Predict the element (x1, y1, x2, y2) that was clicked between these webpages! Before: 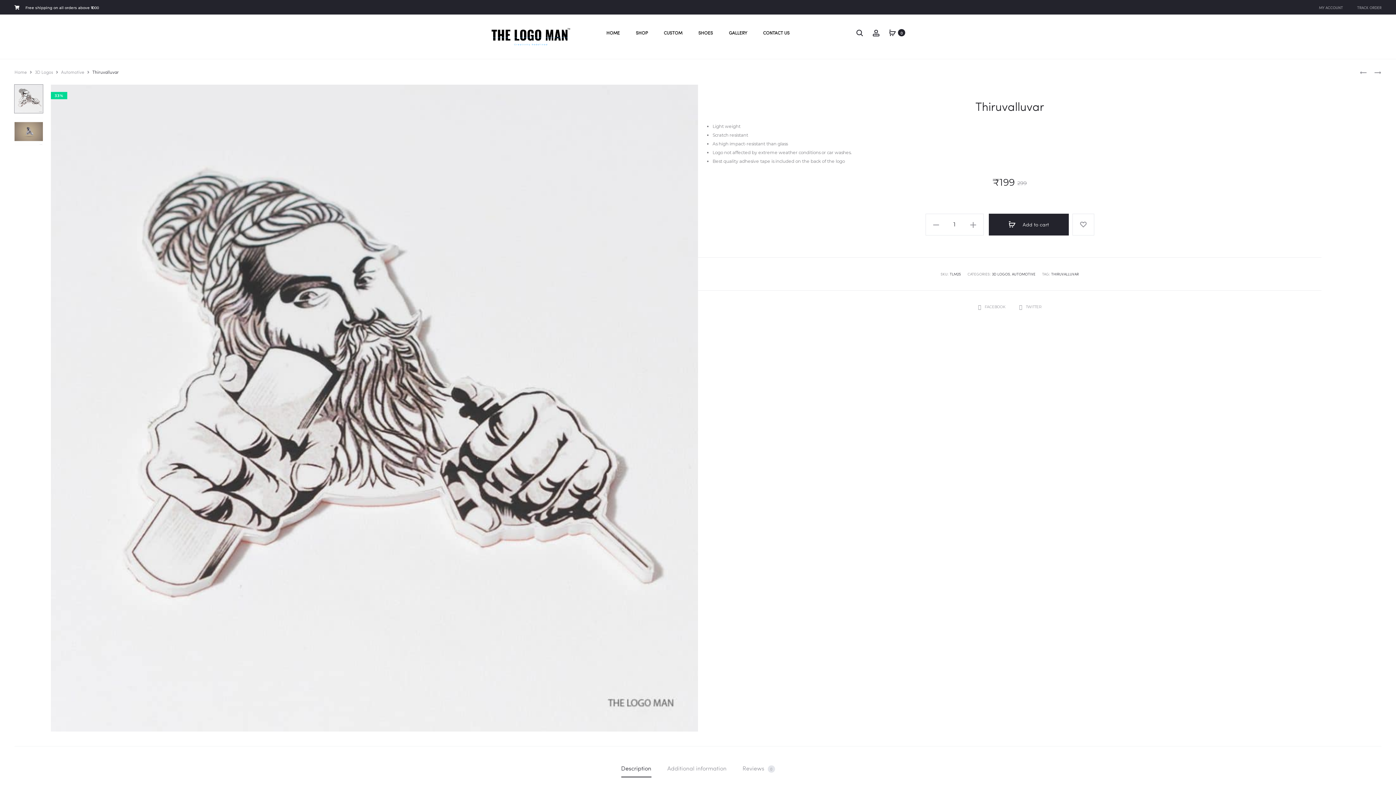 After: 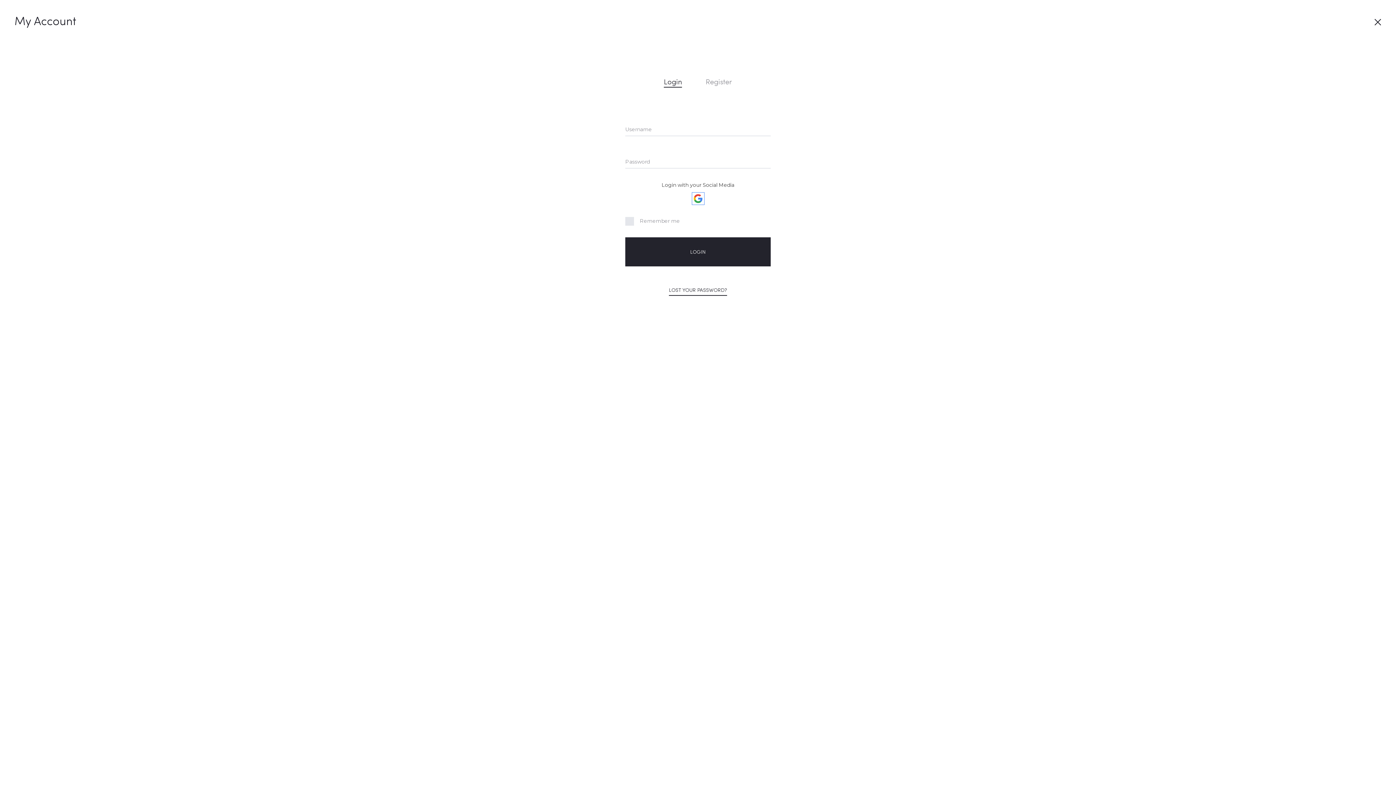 Action: bbox: (872, 29, 880, 36)